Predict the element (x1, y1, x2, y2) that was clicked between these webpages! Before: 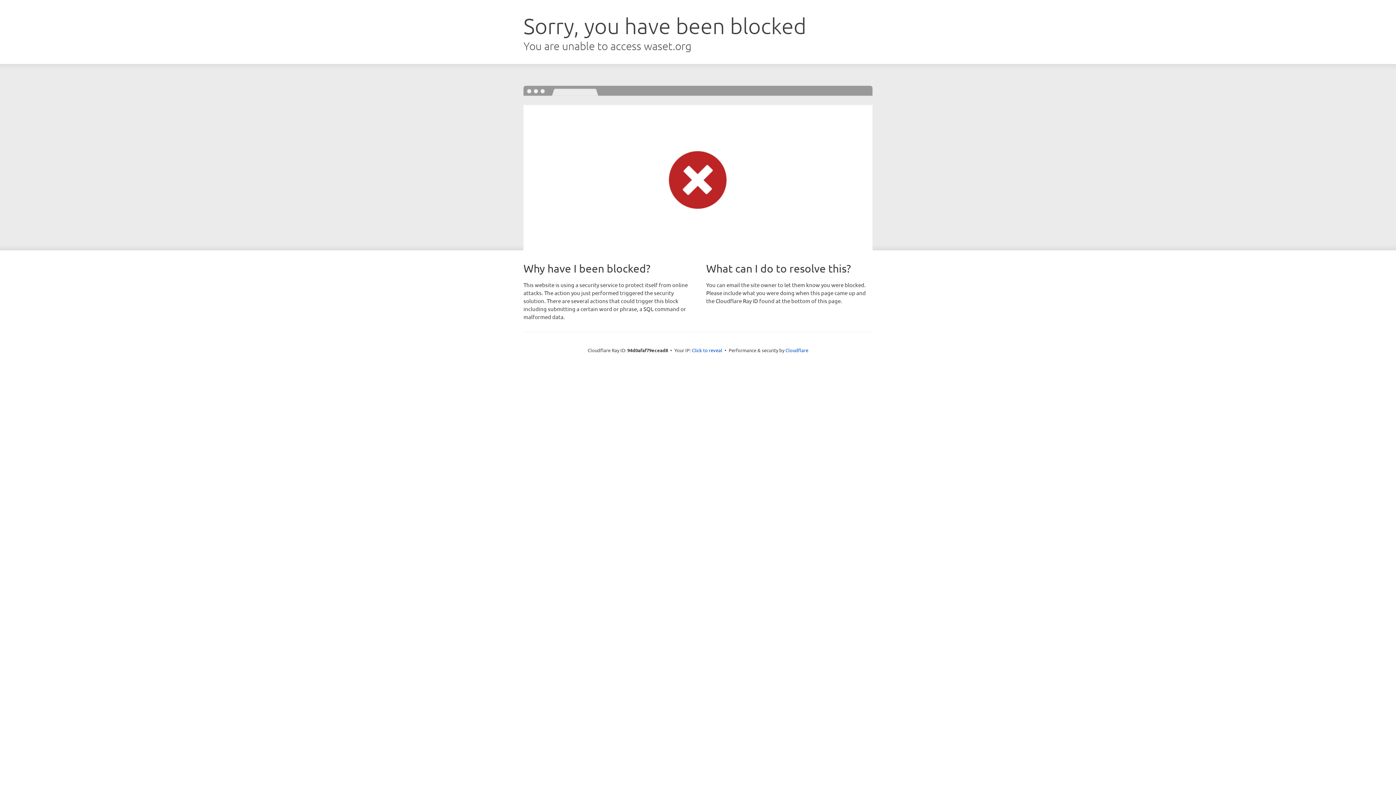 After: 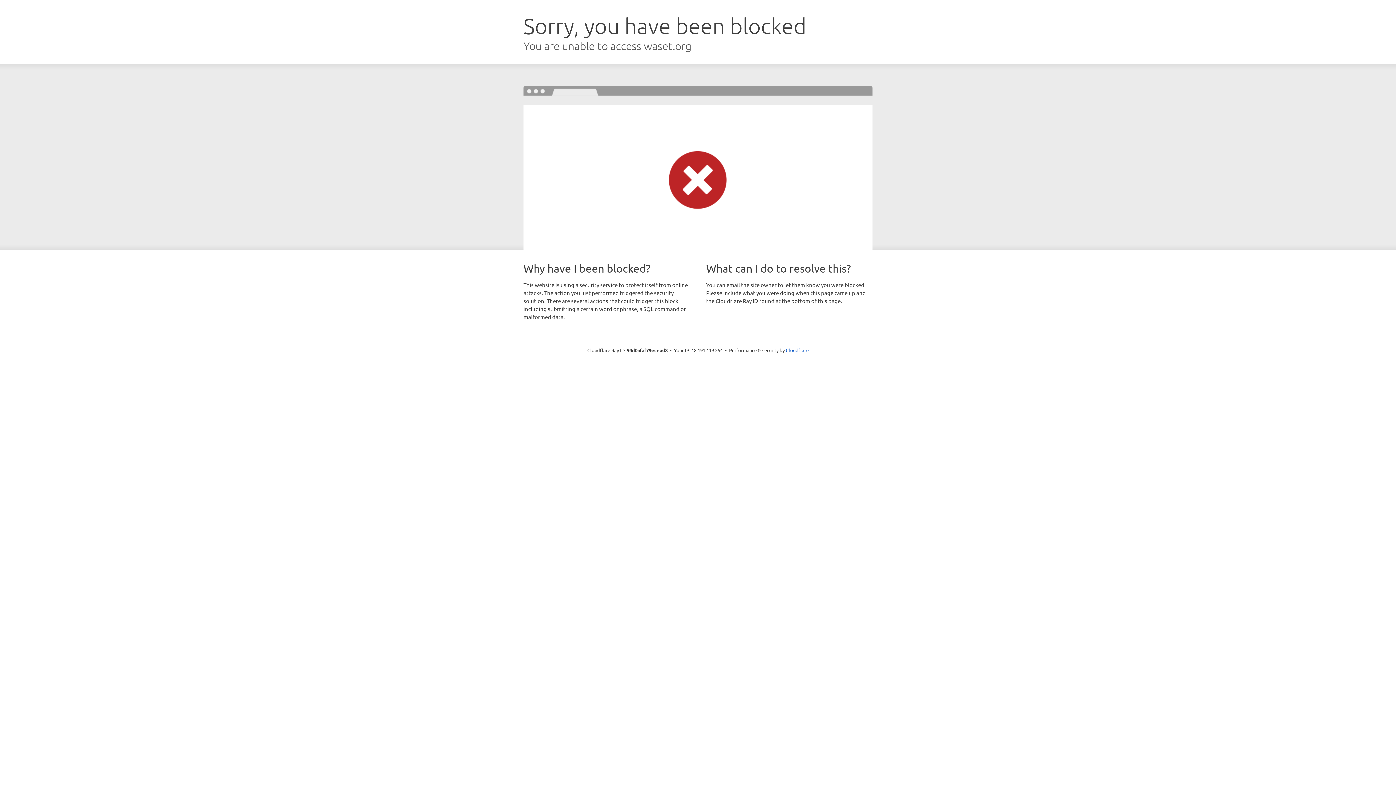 Action: label: Click to reveal bbox: (692, 346, 722, 353)